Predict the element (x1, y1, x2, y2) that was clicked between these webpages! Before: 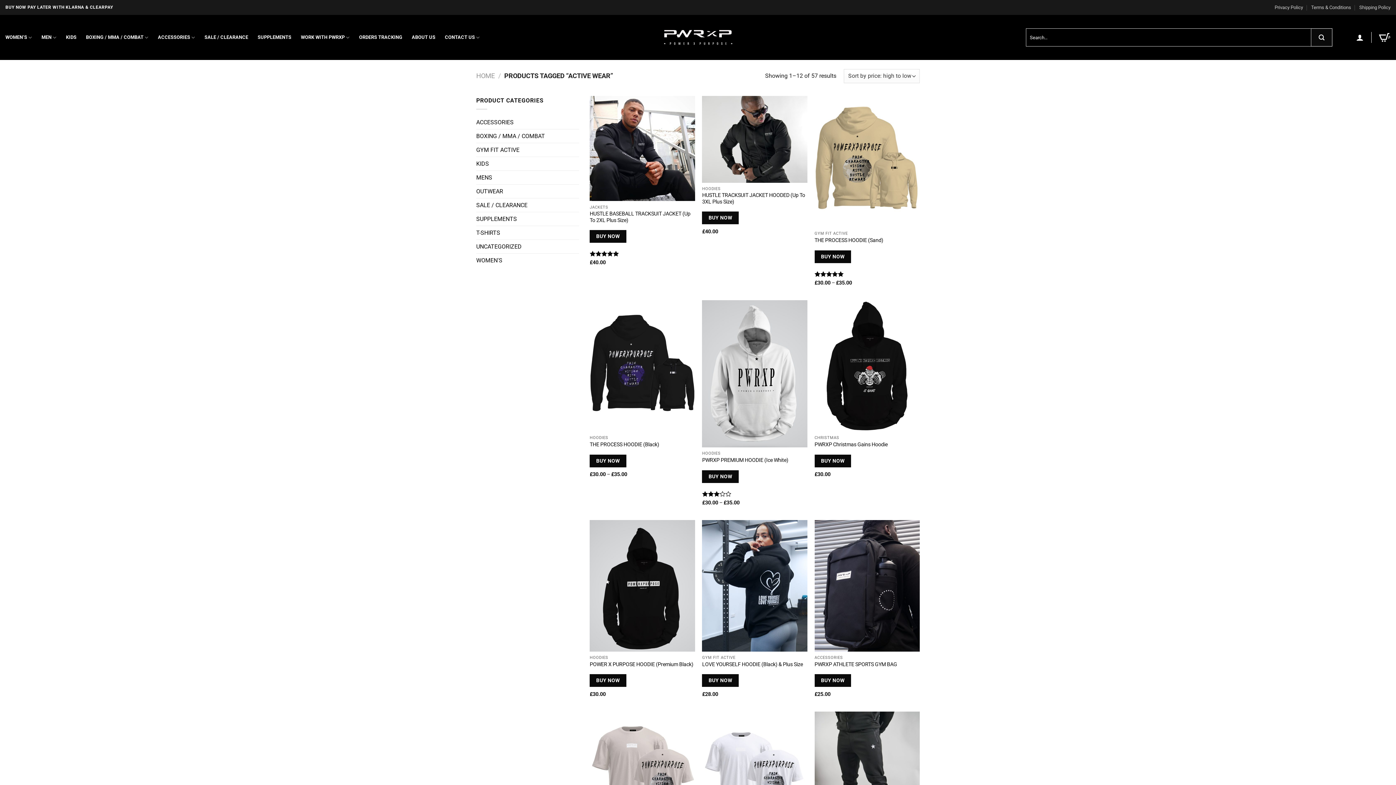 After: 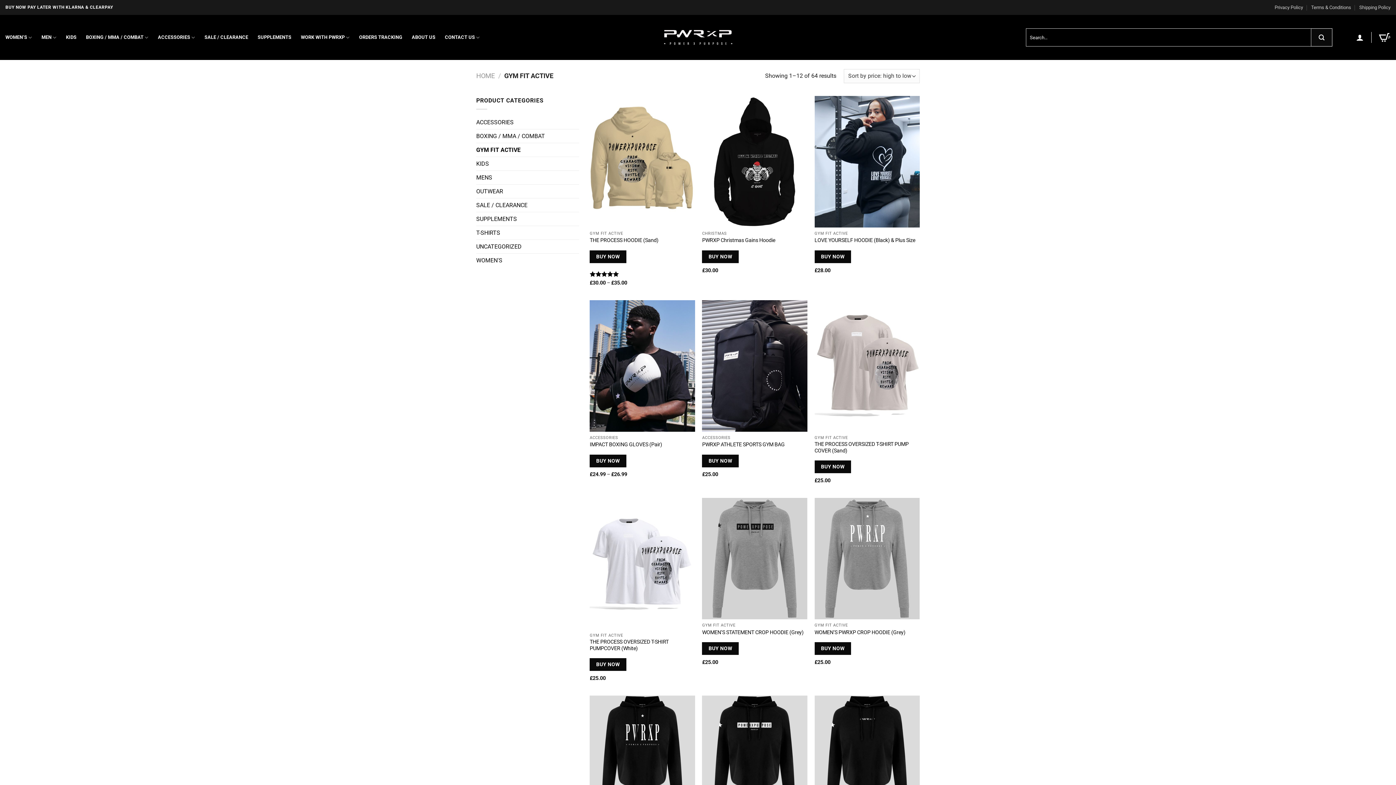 Action: bbox: (476, 143, 579, 156) label: GYM FIT ACTIVE